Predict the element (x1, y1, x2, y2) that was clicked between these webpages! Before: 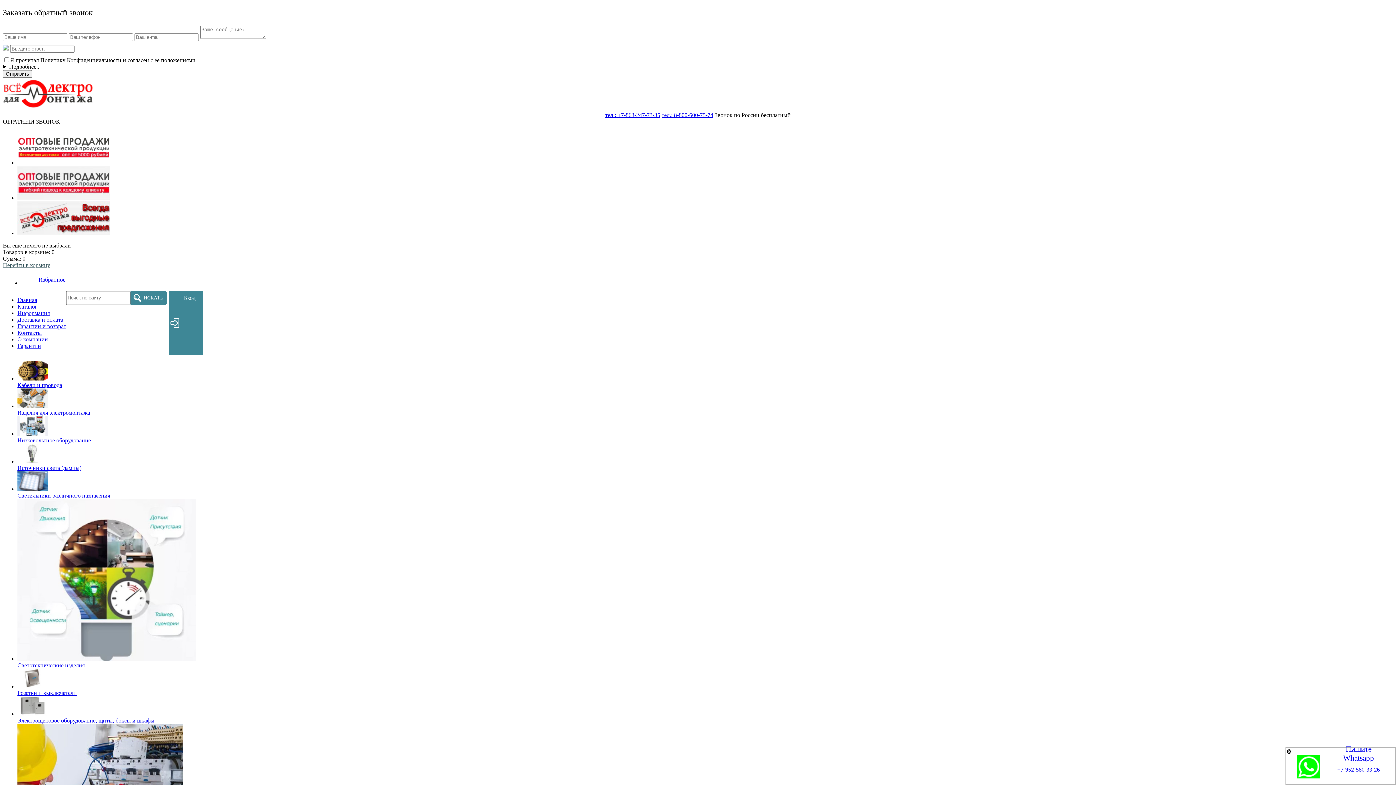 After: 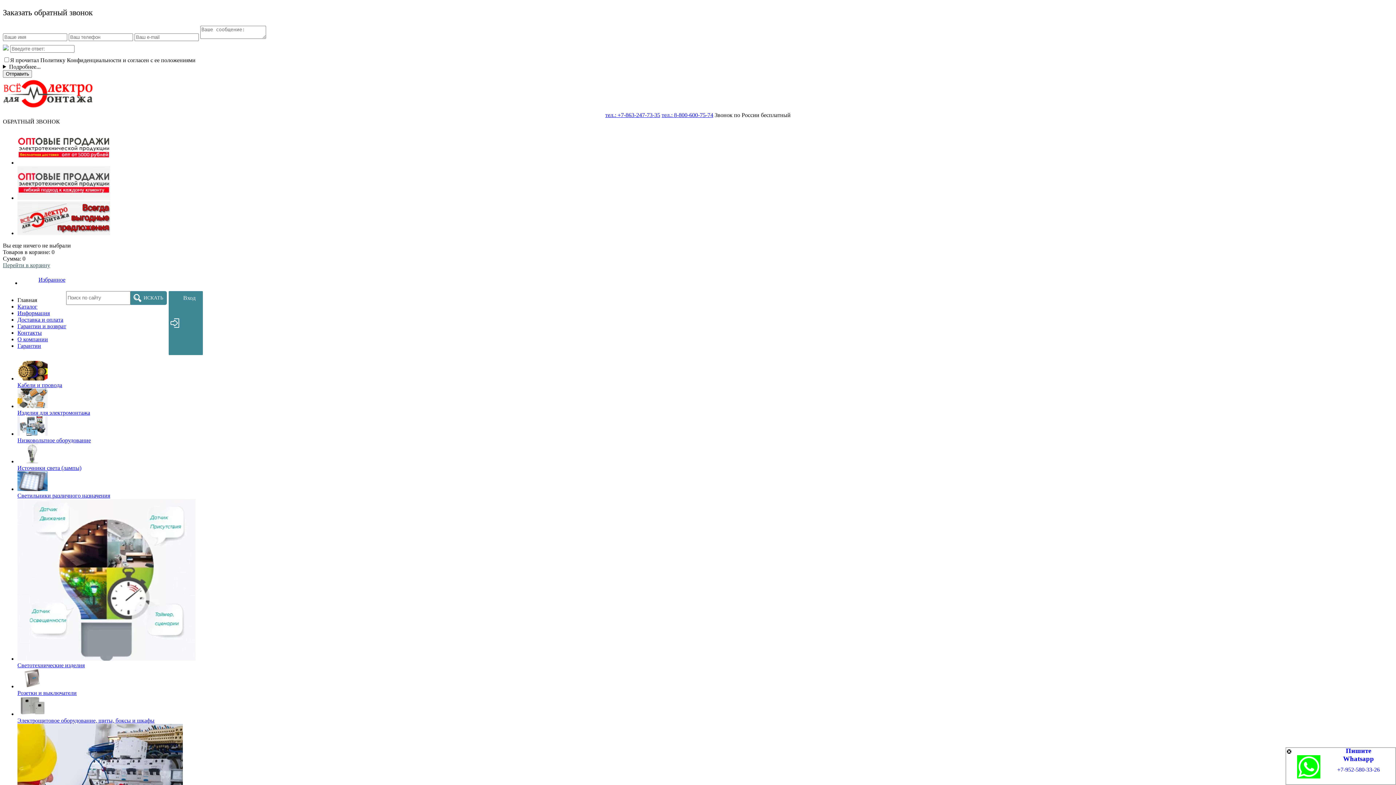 Action: label: Главная bbox: (17, 297, 37, 303)